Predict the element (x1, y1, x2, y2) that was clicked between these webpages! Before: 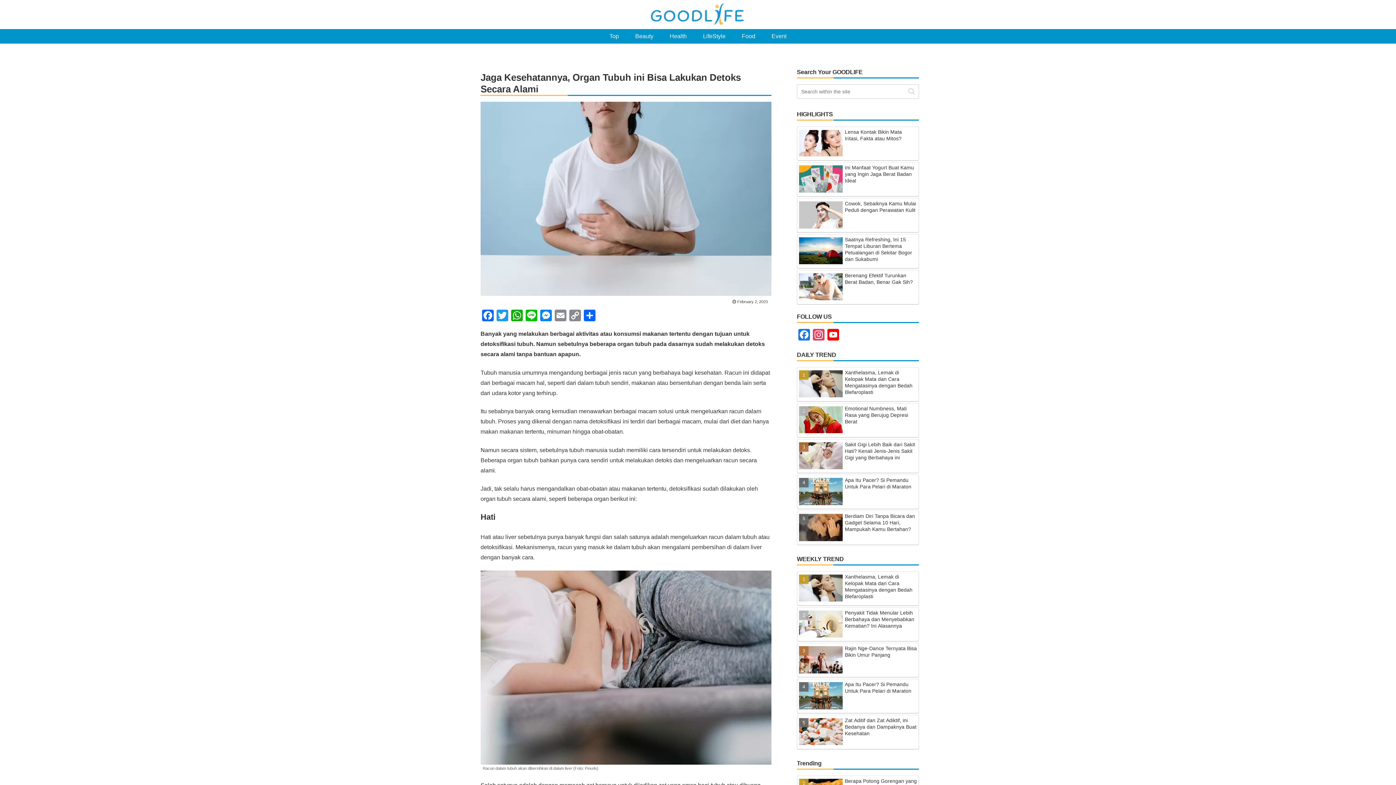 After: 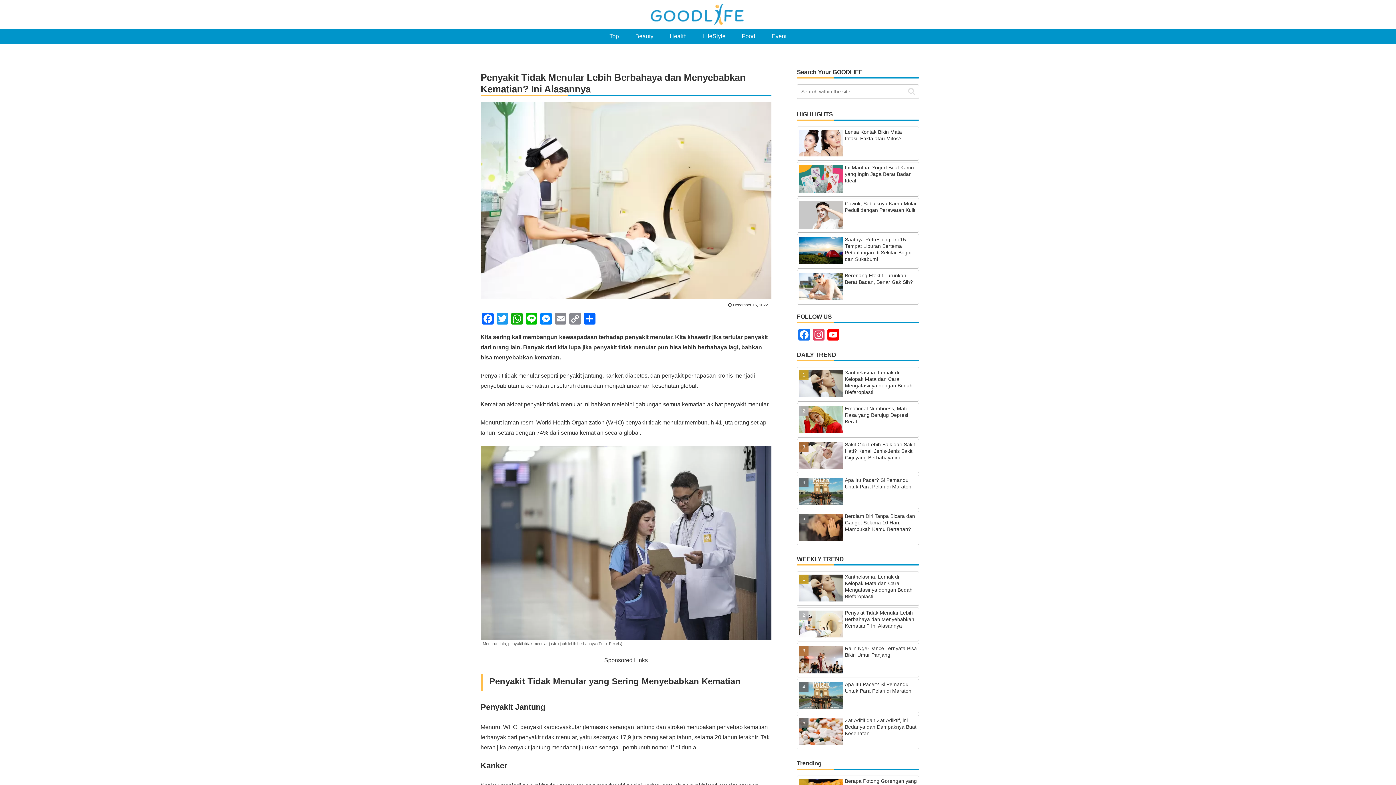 Action: bbox: (797, 607, 919, 641) label: Penyakit Tidak Menular Lebih Berbahaya dan Menyebabkan Kematian? Ini Alasannya